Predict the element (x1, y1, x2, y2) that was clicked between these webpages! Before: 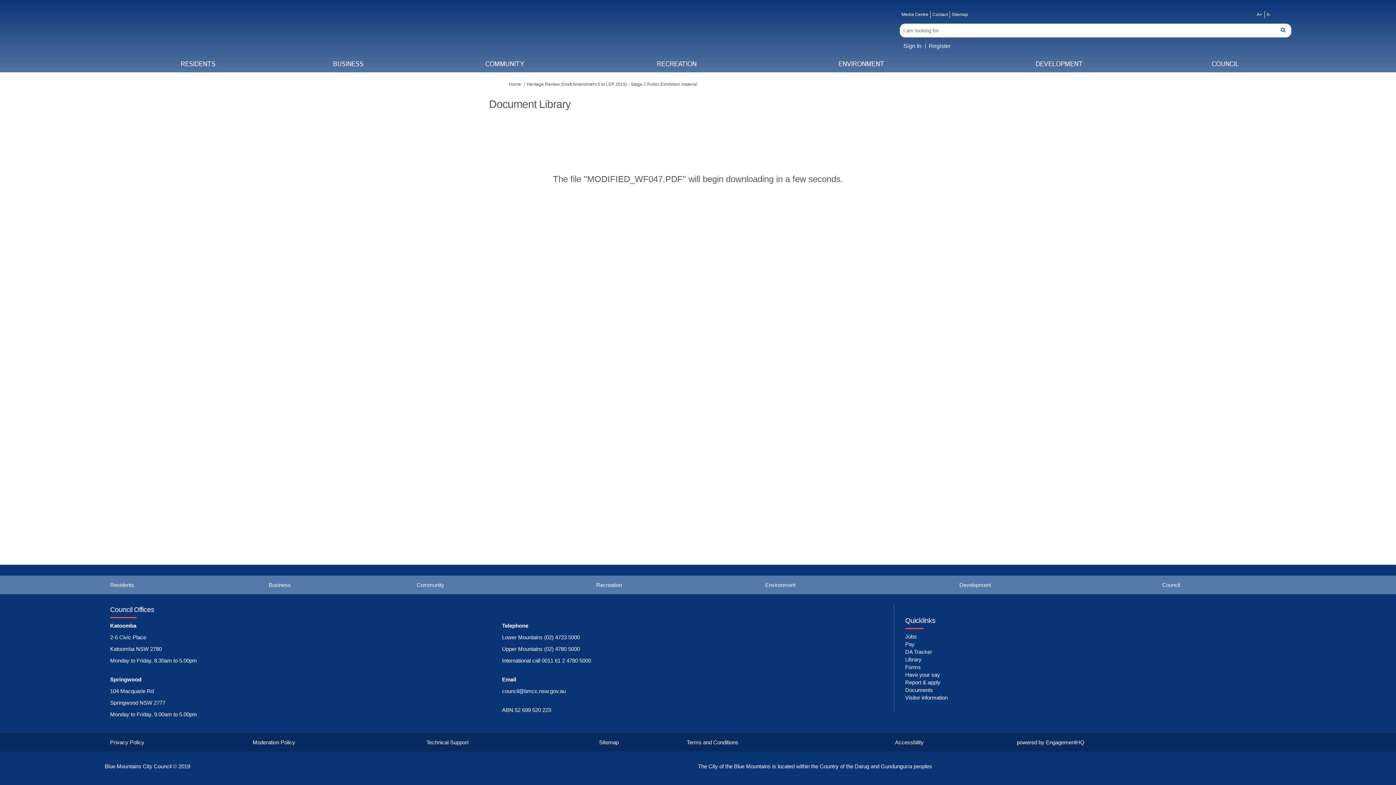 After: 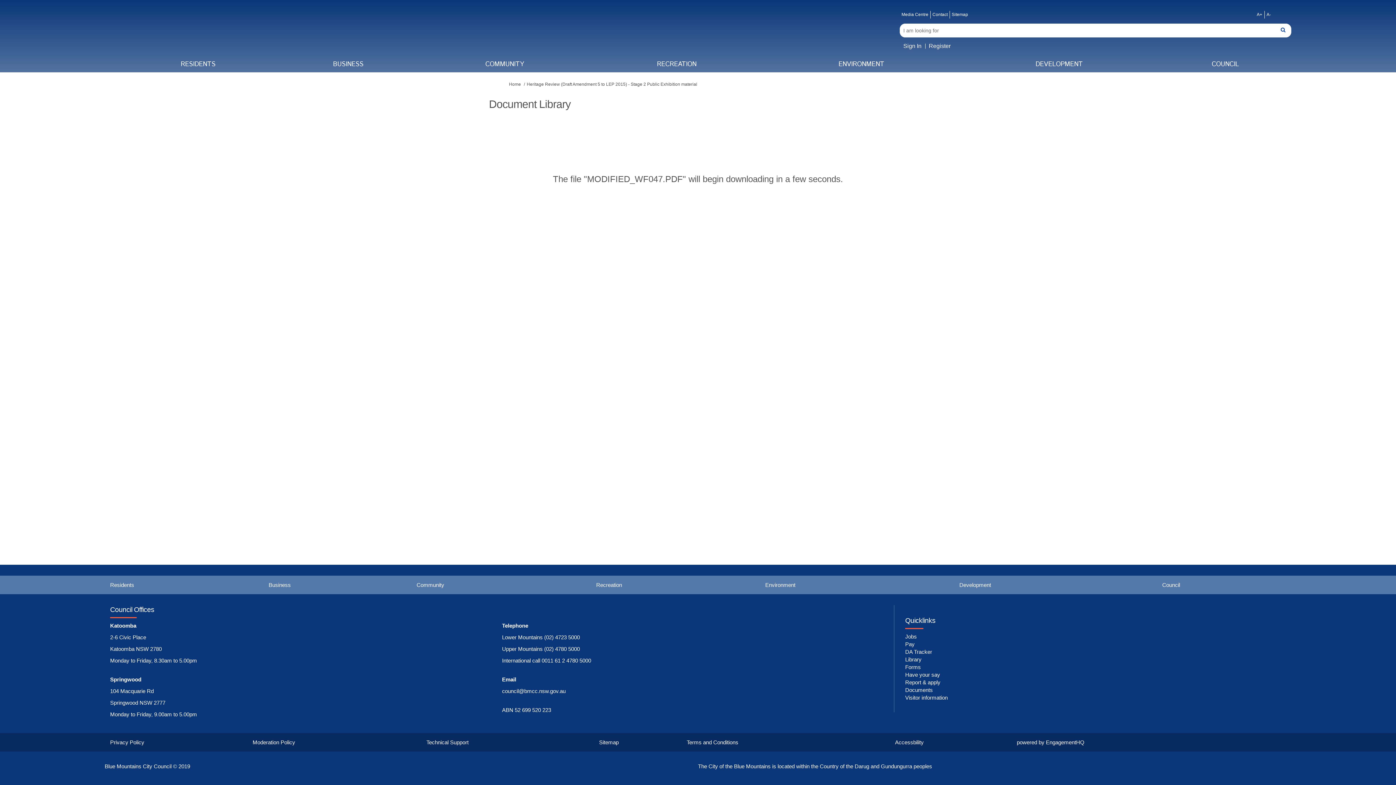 Action: bbox: (1017, 733, 1286, 752) label: powered by EngagementHQ